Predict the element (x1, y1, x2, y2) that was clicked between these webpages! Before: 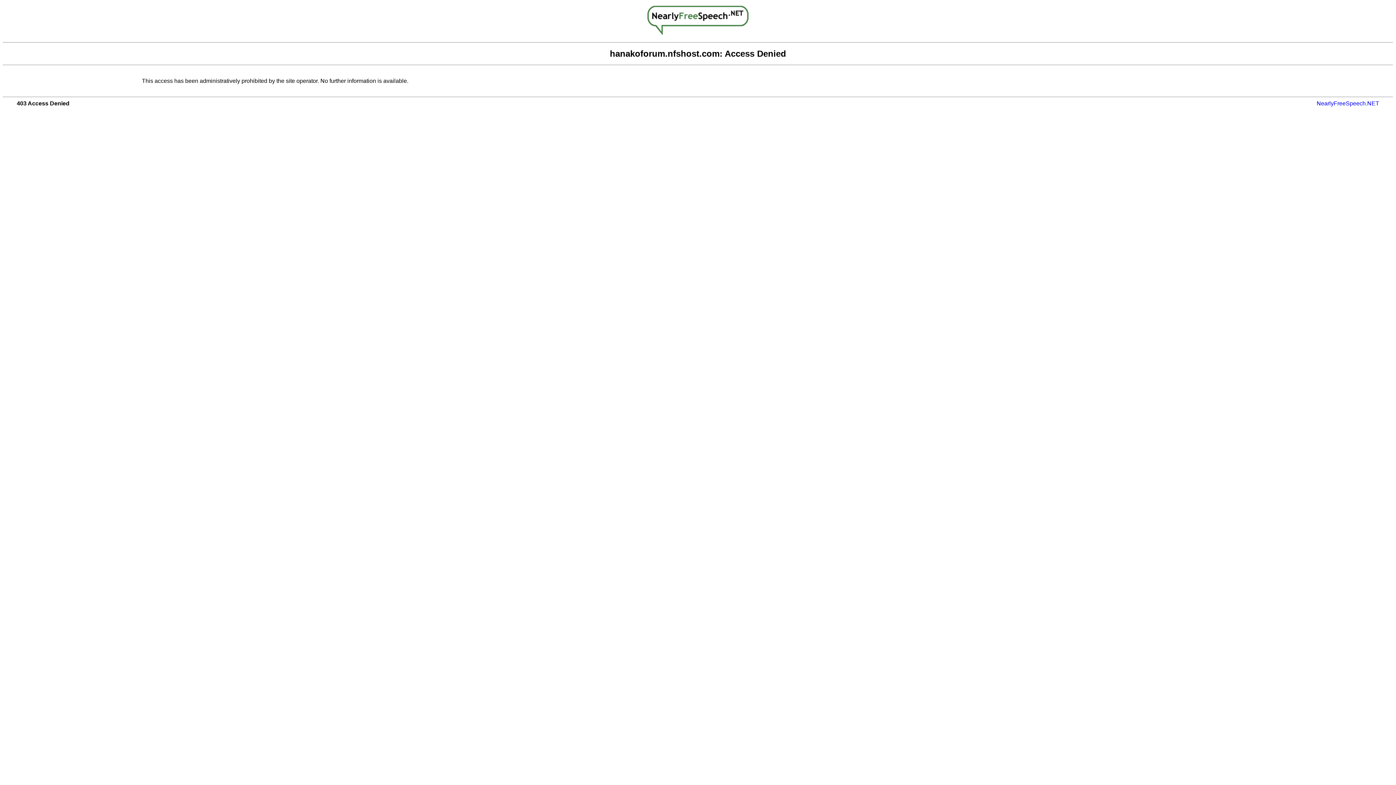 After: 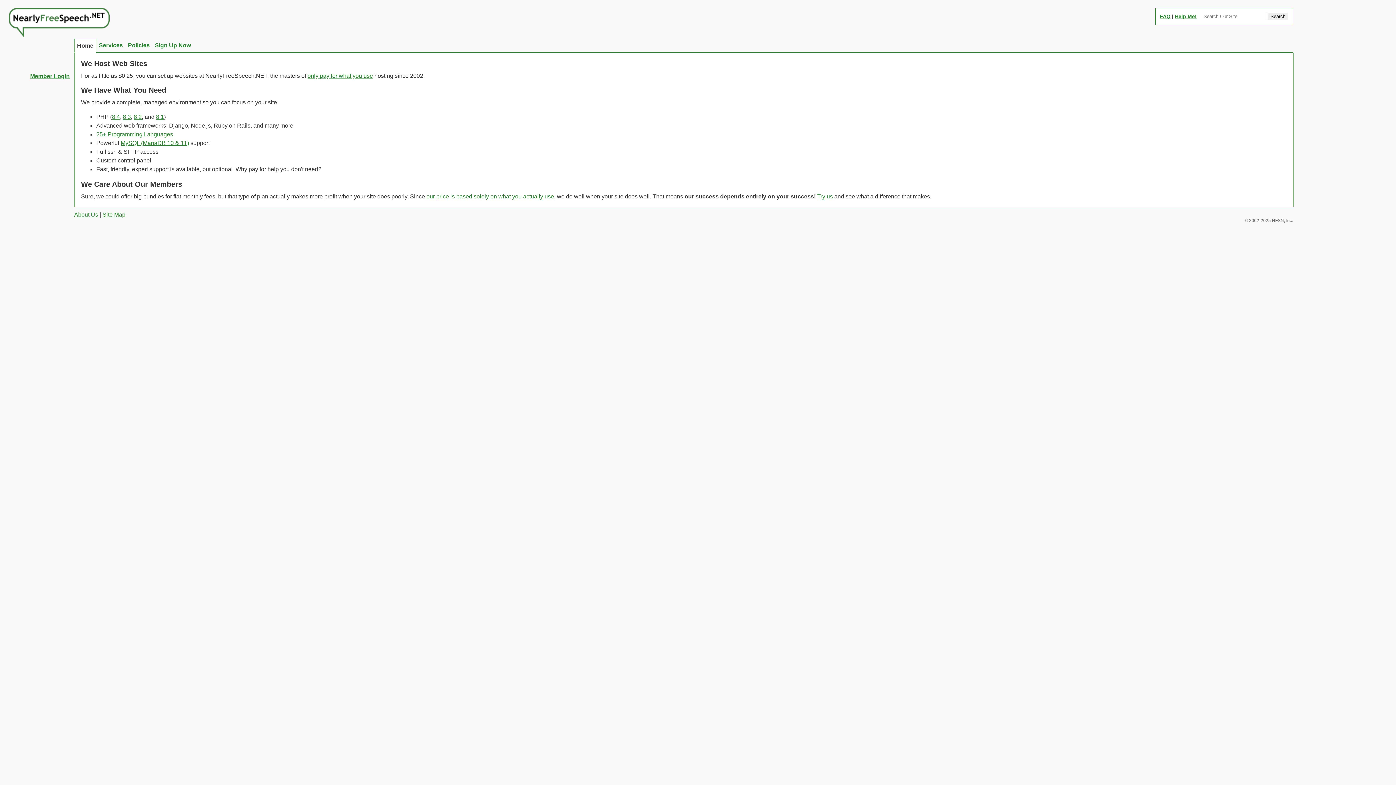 Action: bbox: (1317, 100, 1379, 106) label: NearlyFreeSpeech.NET